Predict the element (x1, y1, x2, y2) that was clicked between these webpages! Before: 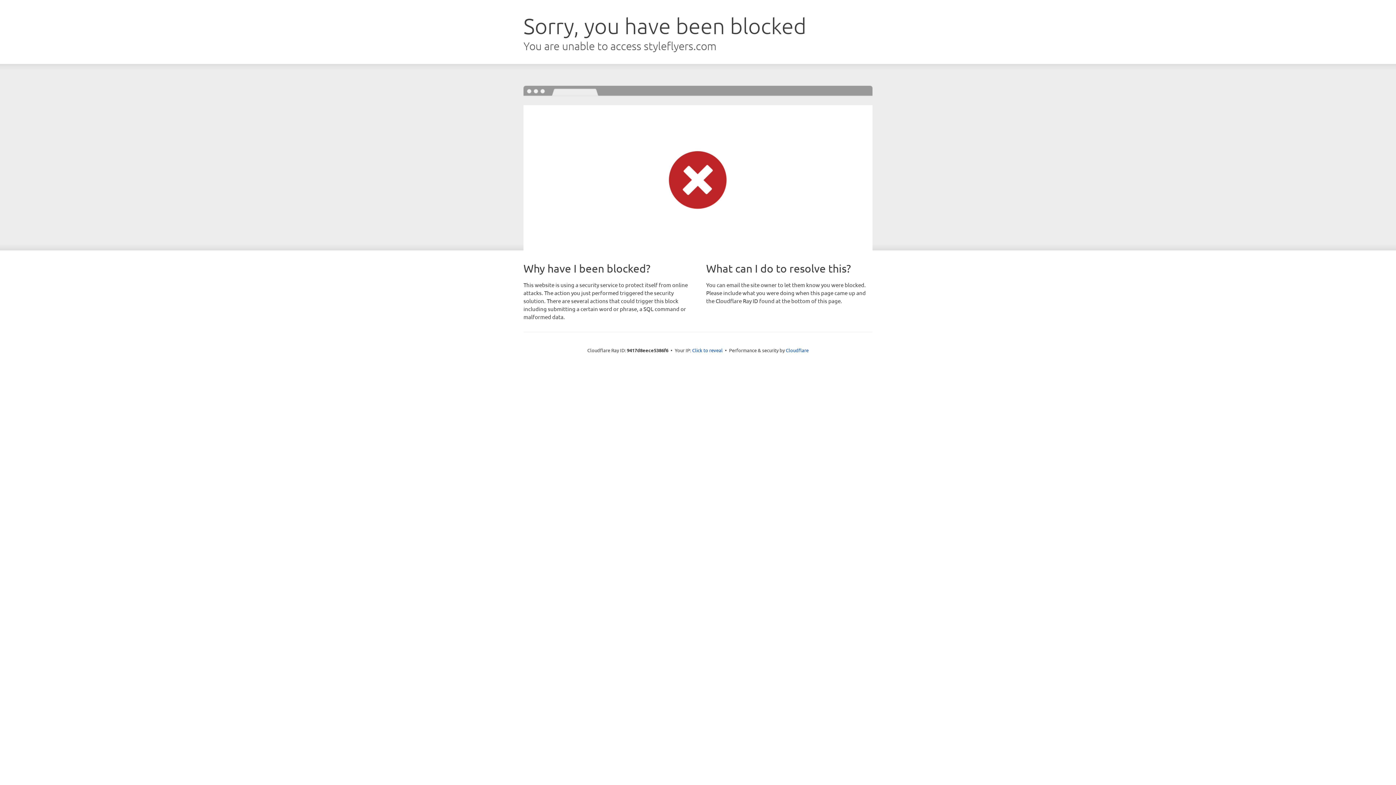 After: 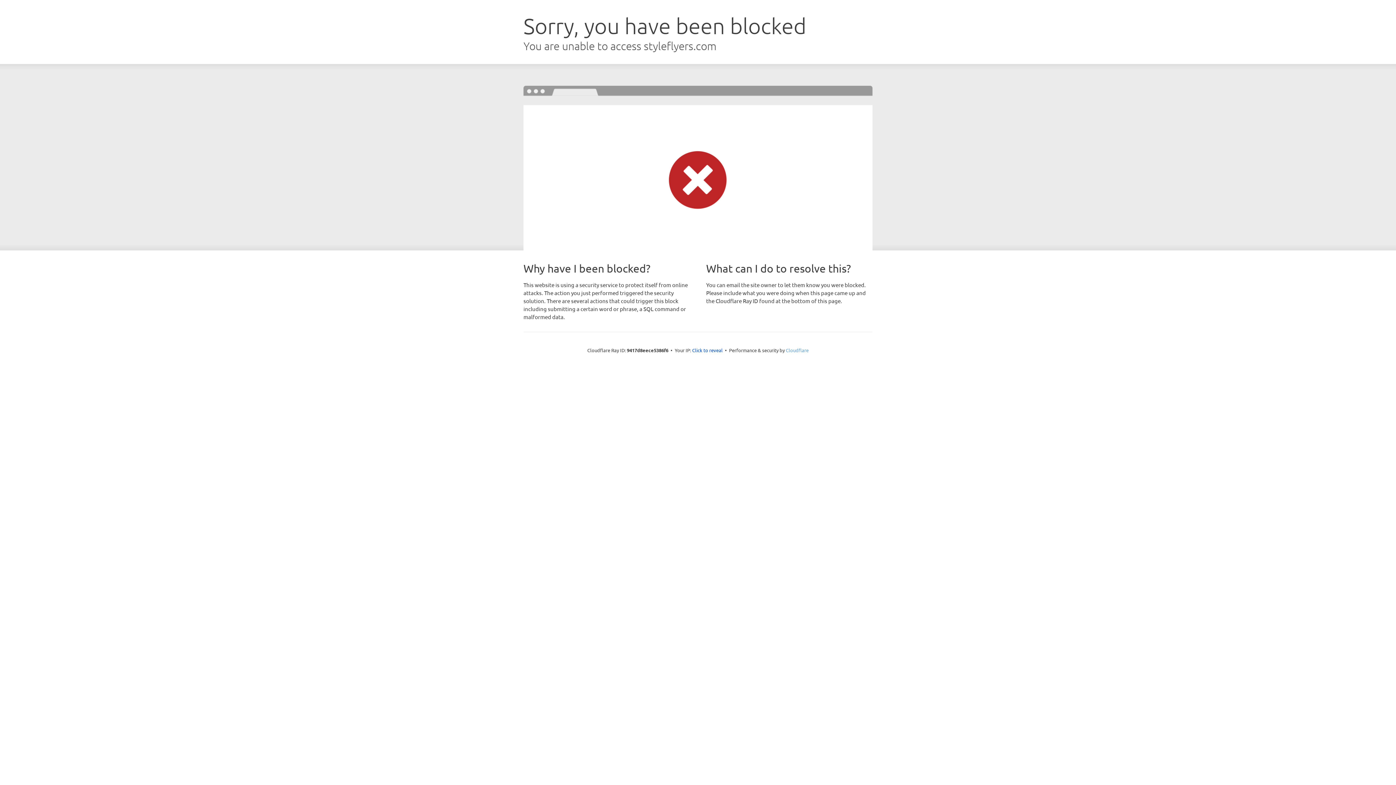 Action: bbox: (786, 347, 808, 353) label: Cloudflare